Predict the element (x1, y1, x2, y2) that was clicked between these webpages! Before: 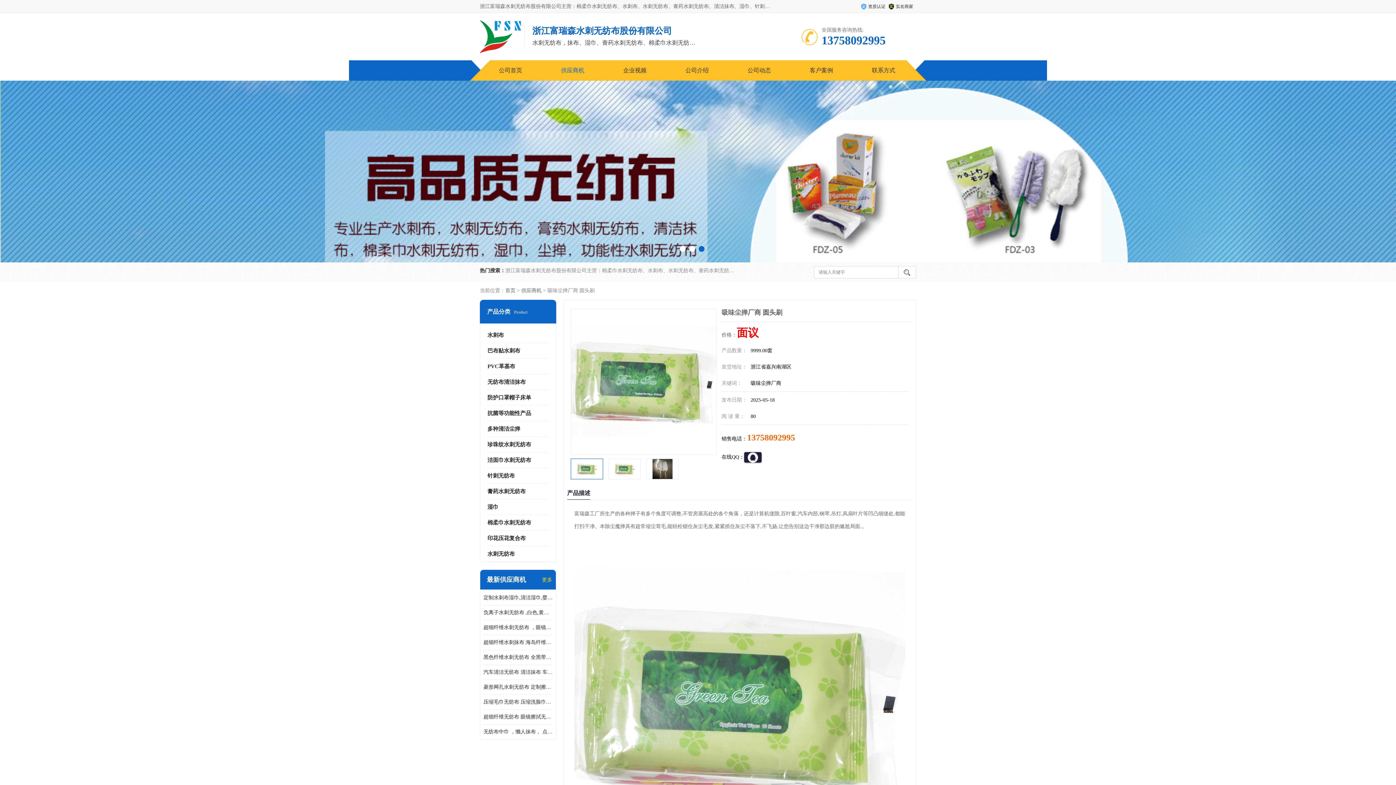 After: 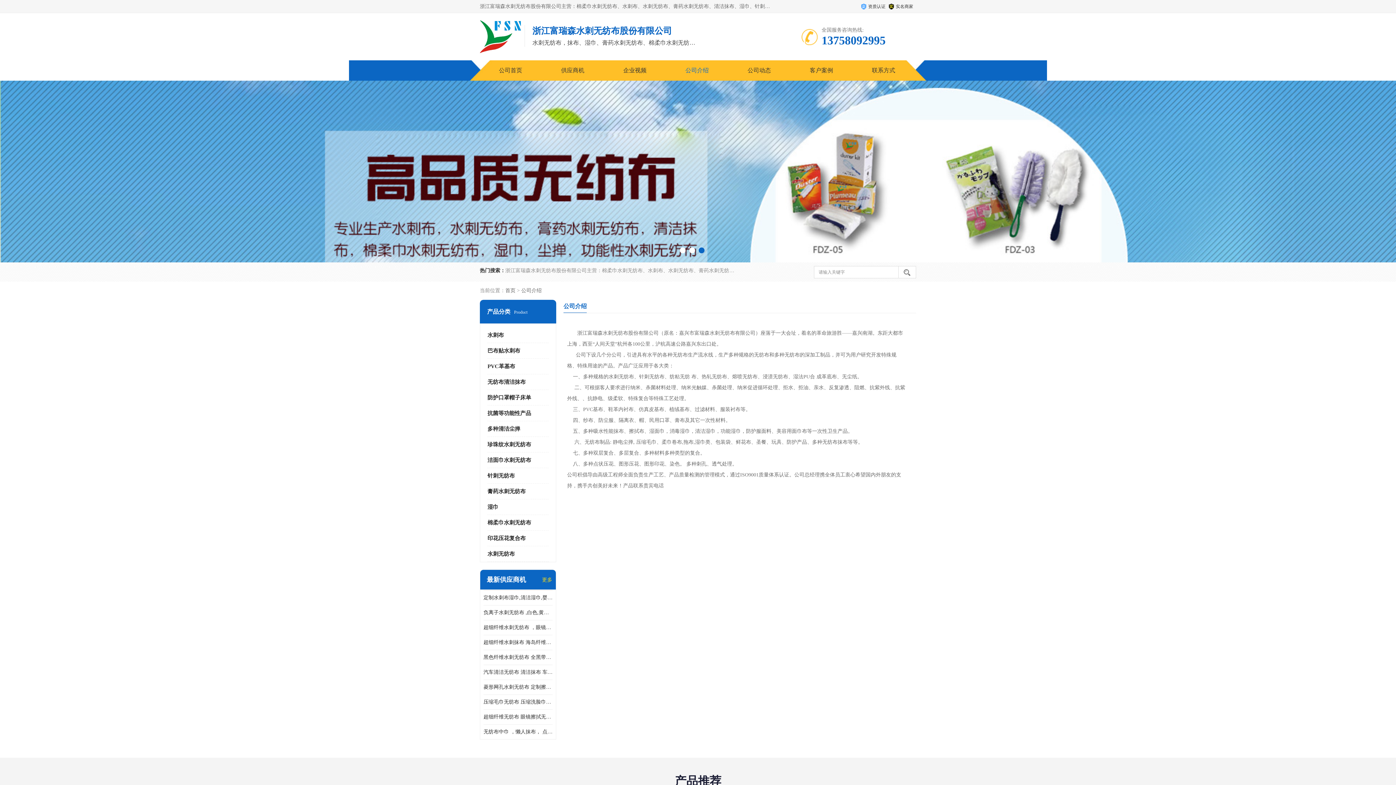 Action: bbox: (685, 67, 708, 73) label: 公司介绍